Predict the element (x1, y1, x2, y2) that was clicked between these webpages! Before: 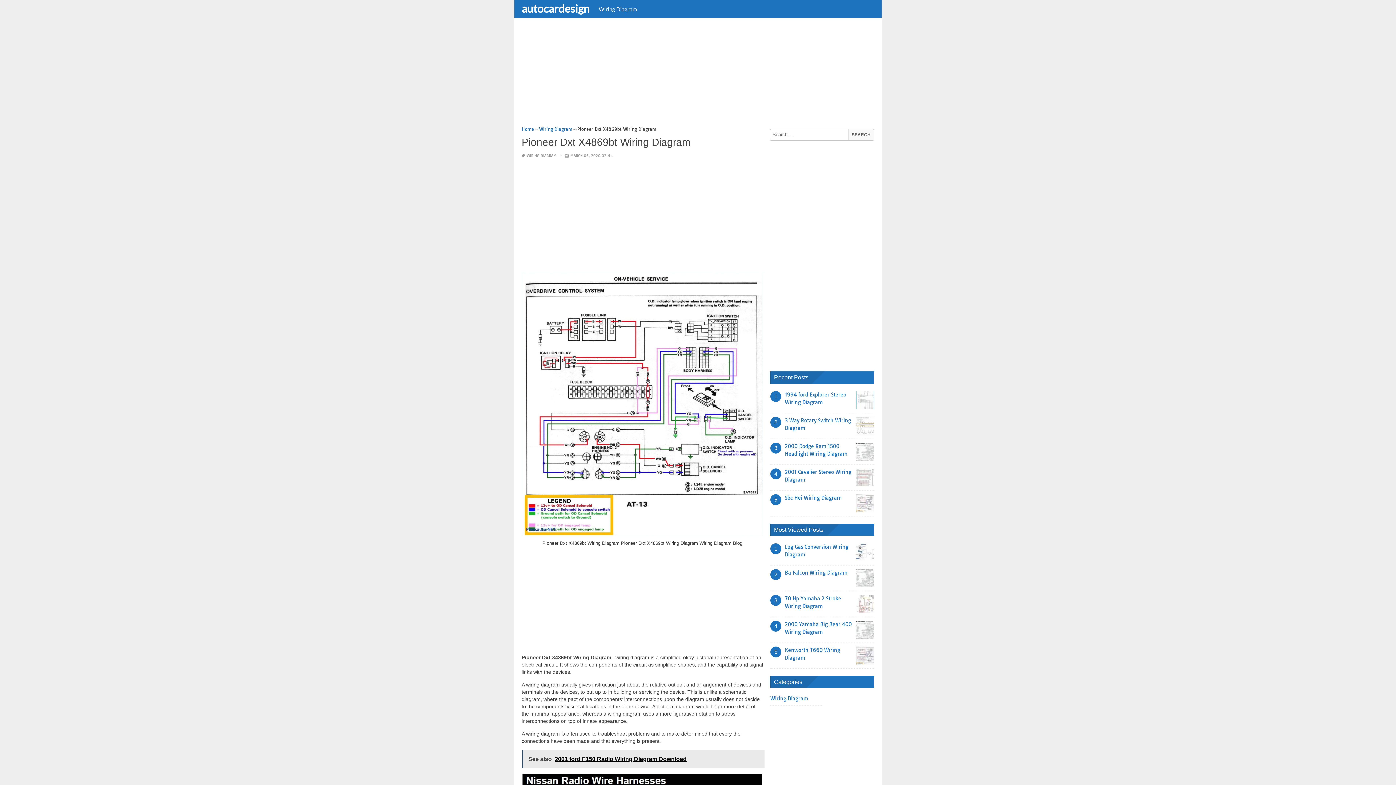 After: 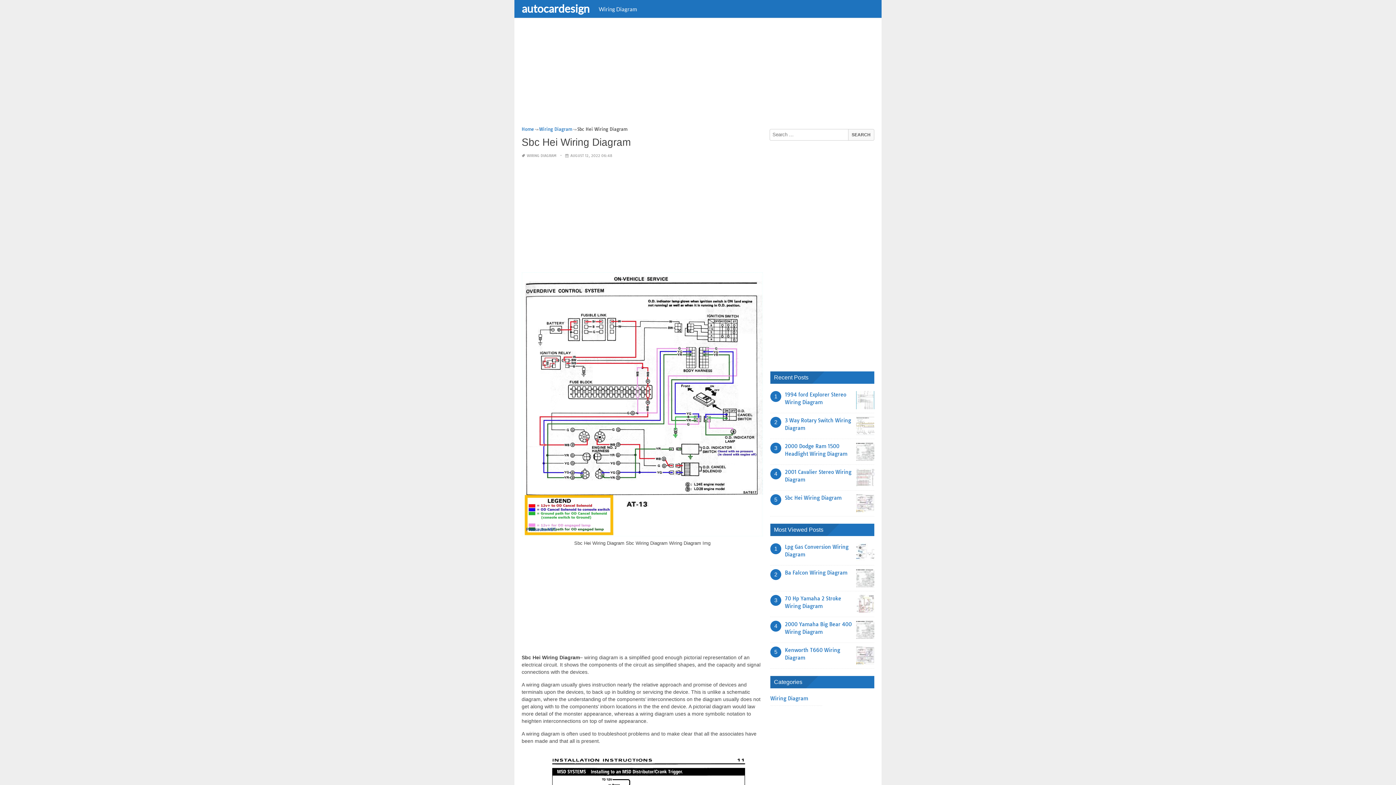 Action: bbox: (785, 494, 841, 501) label: Sbc Hei Wiring Diagram